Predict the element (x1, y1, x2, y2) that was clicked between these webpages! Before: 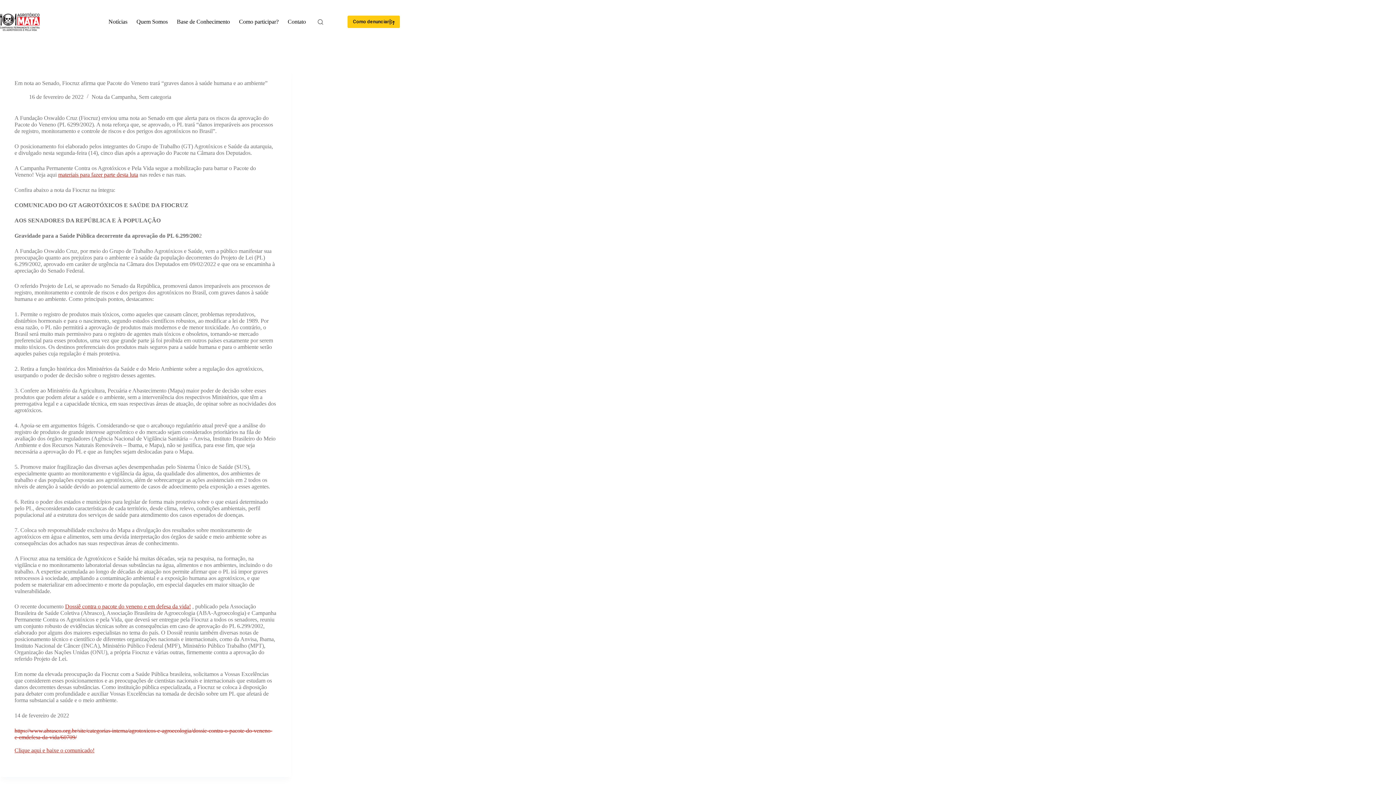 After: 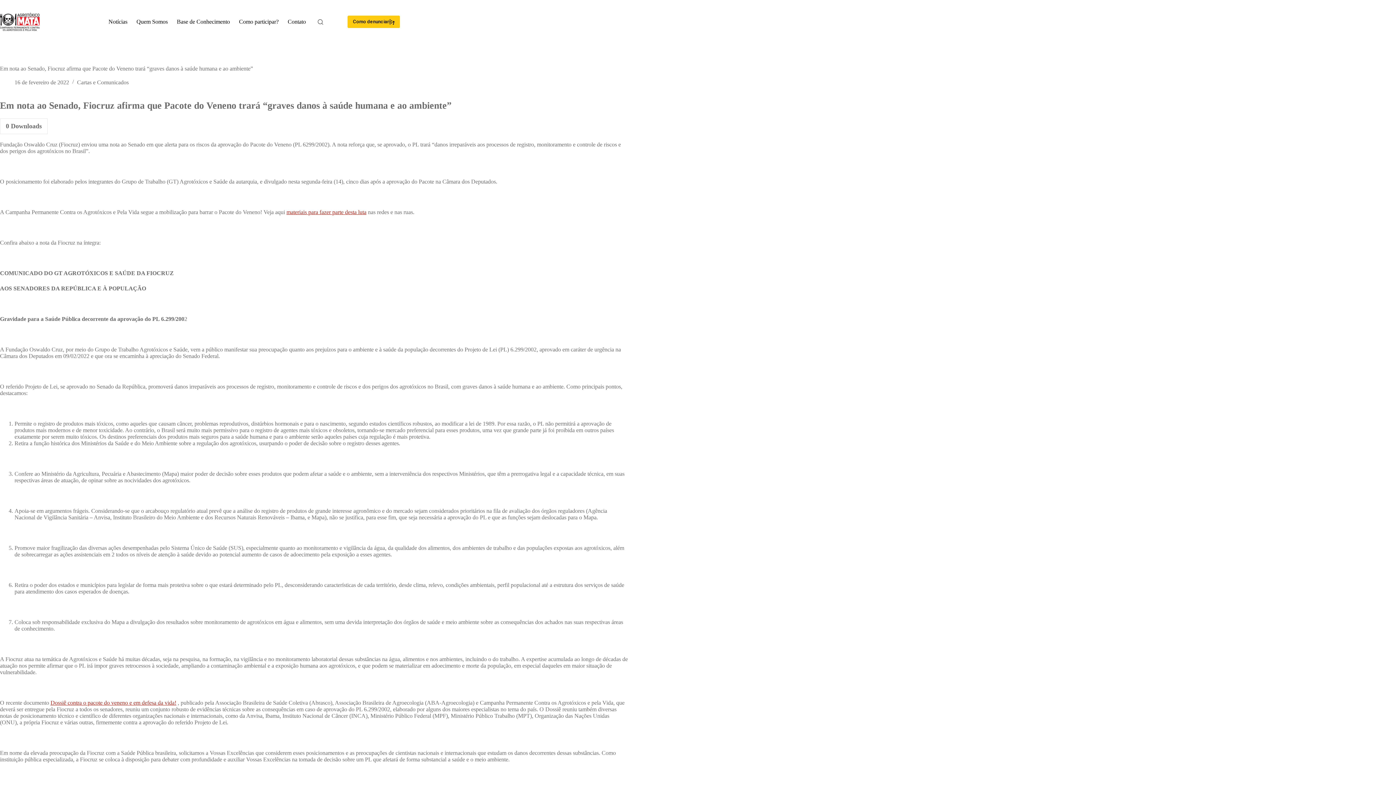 Action: label: Clique aqui e baixe o comunicado! bbox: (14, 747, 94, 753)